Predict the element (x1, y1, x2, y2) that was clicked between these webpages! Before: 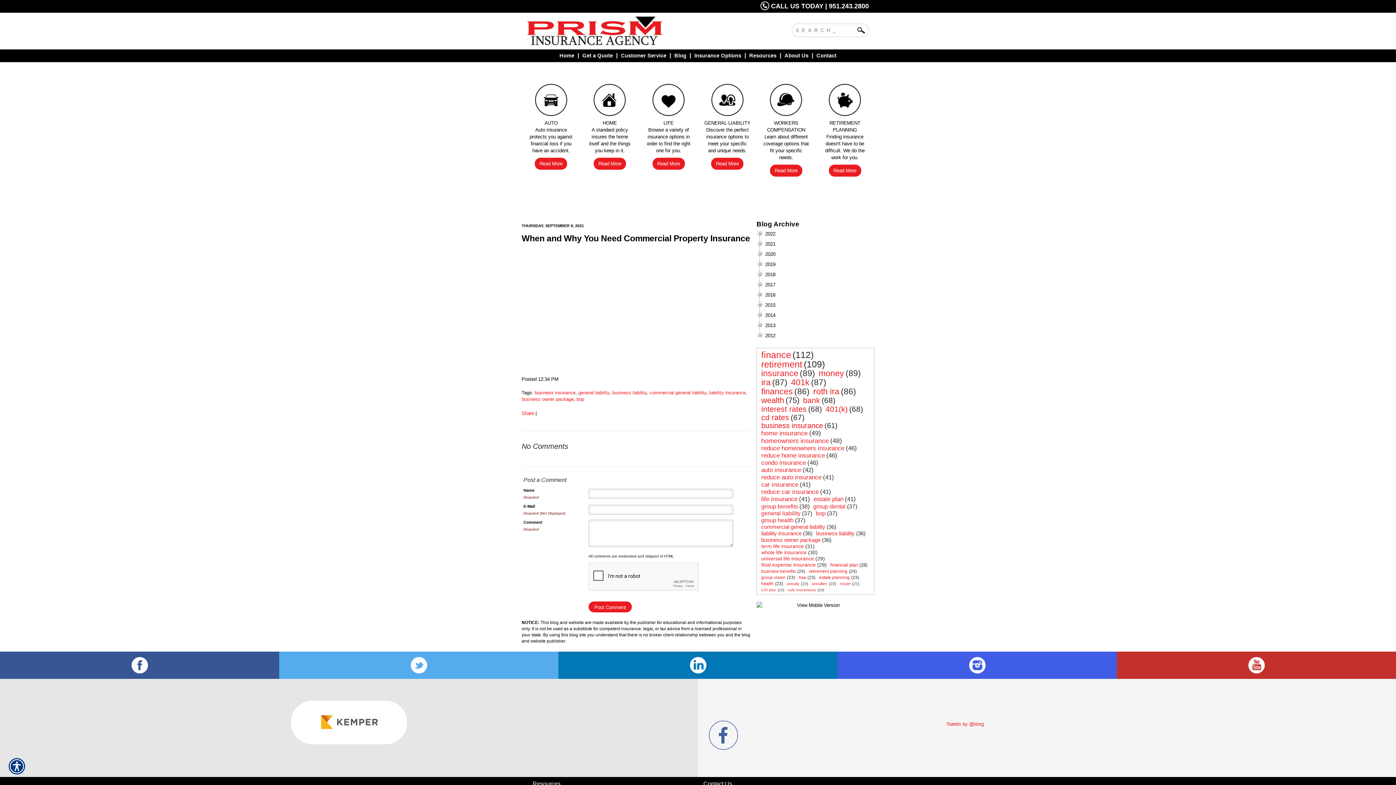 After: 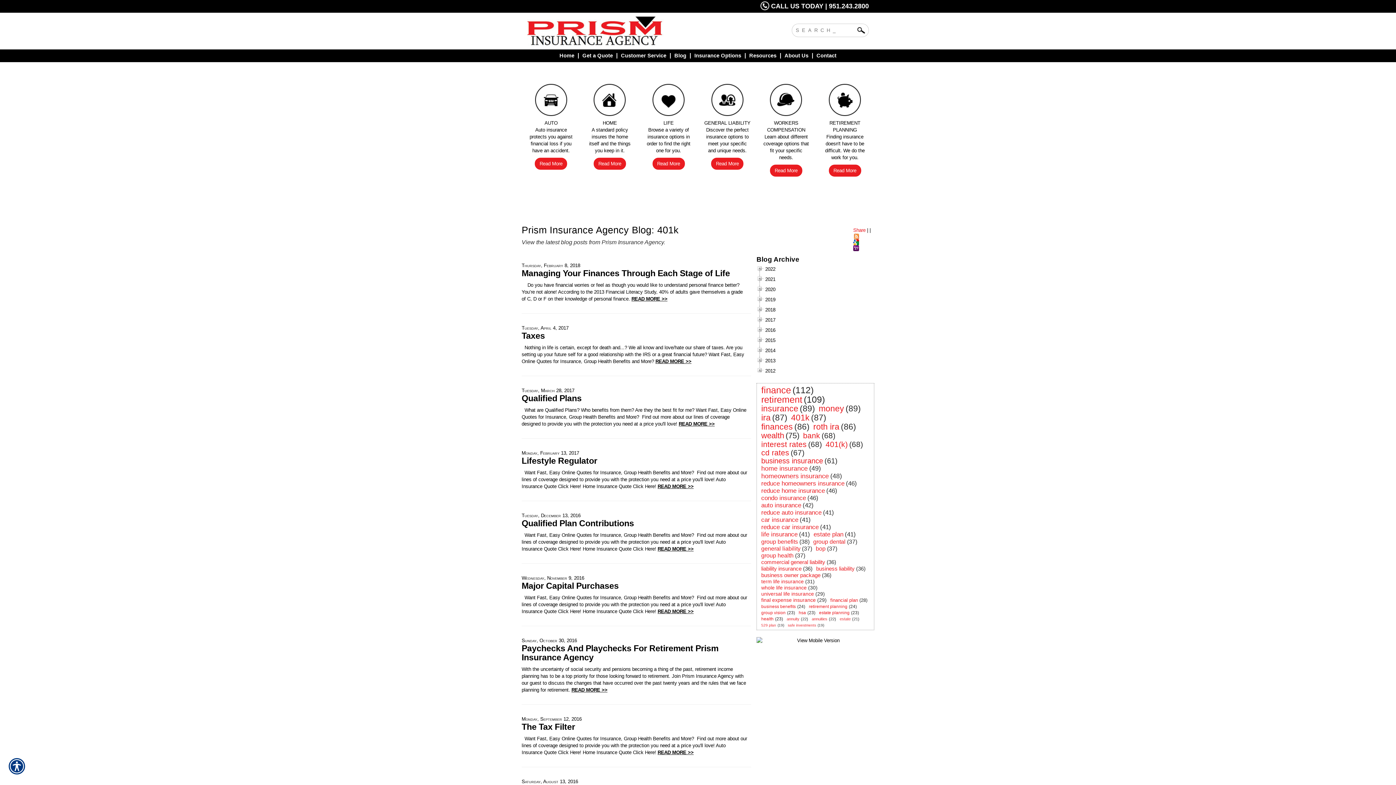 Action: bbox: (789, 377, 811, 388) label: 401k